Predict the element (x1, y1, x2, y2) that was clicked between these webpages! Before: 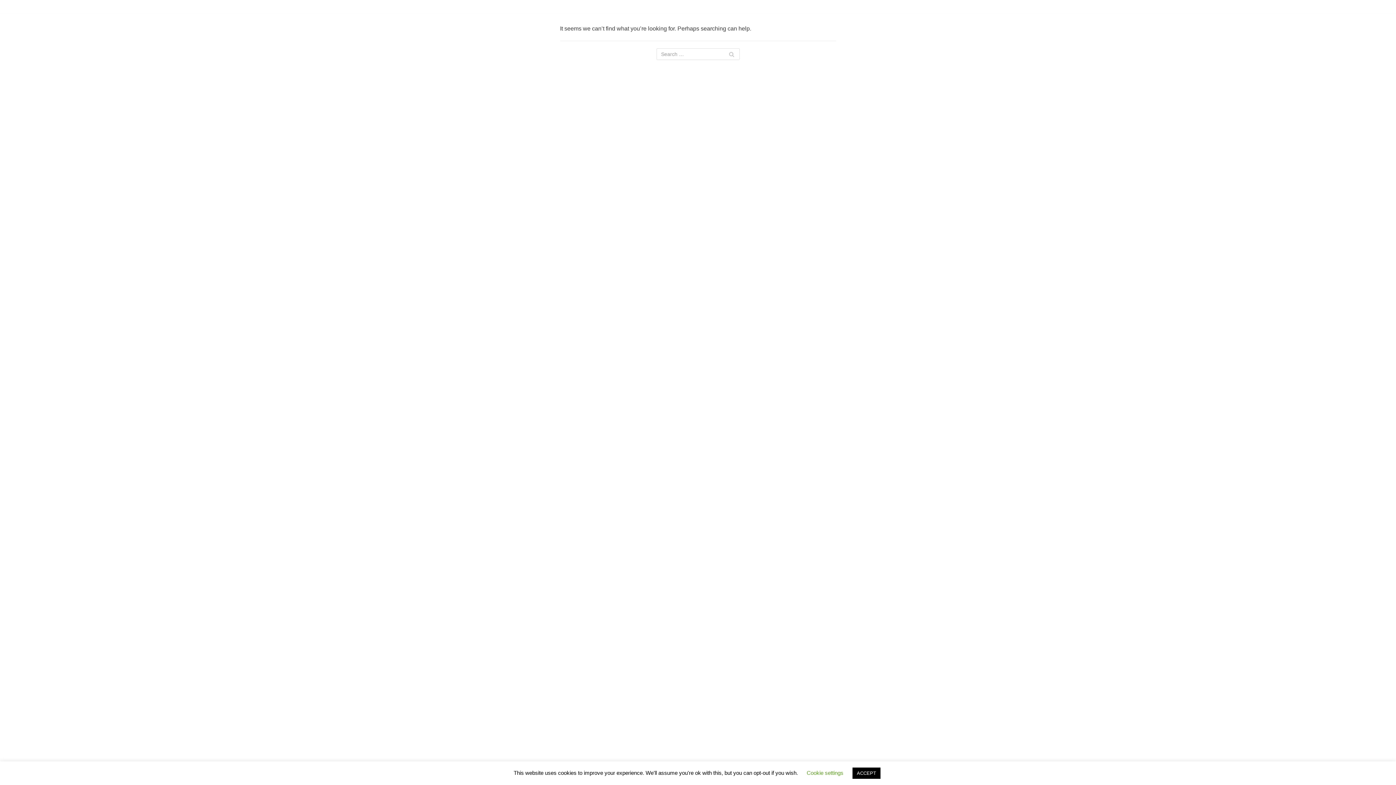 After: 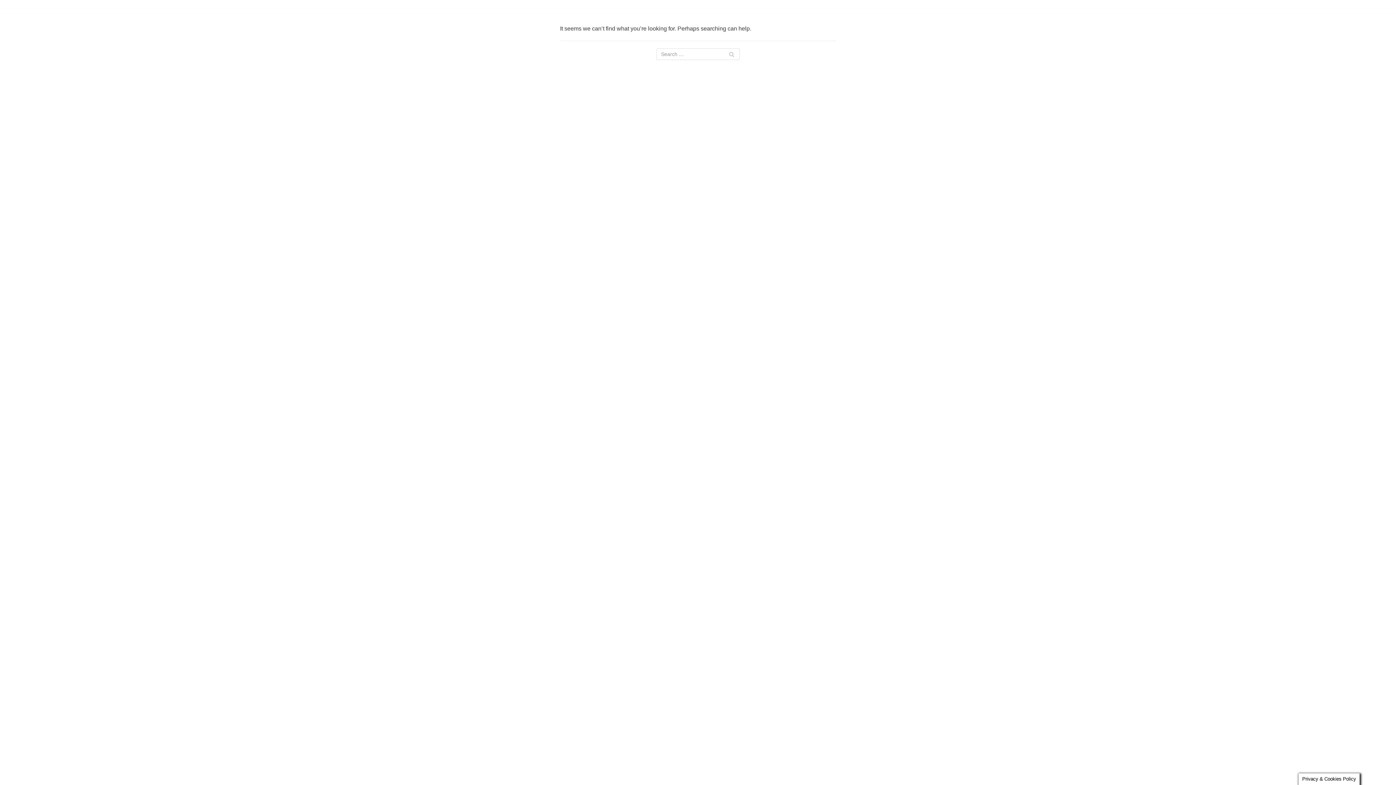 Action: bbox: (852, 768, 880, 779) label: ACCEPT